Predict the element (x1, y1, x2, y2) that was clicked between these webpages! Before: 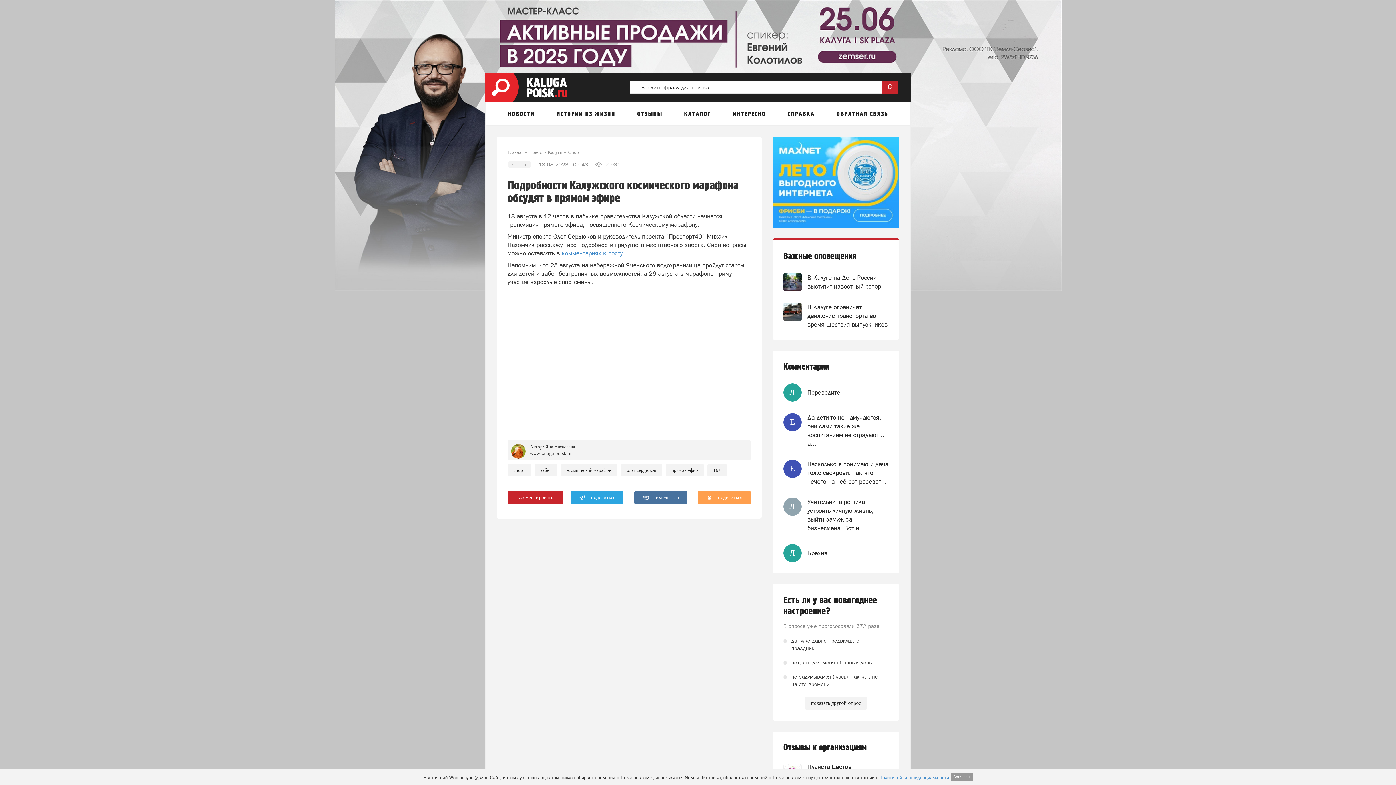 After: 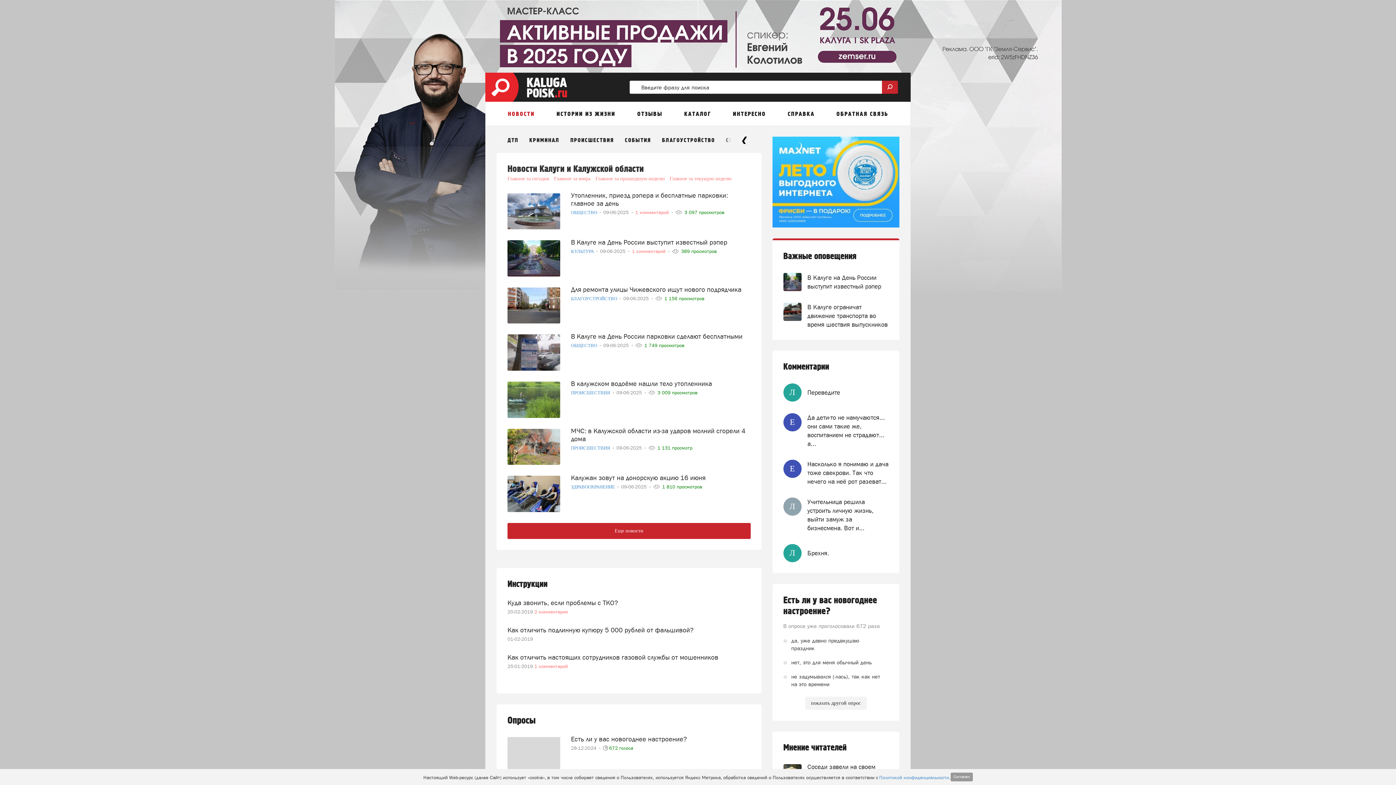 Action: bbox: (508, 110, 534, 118) label: НОВОСТИ